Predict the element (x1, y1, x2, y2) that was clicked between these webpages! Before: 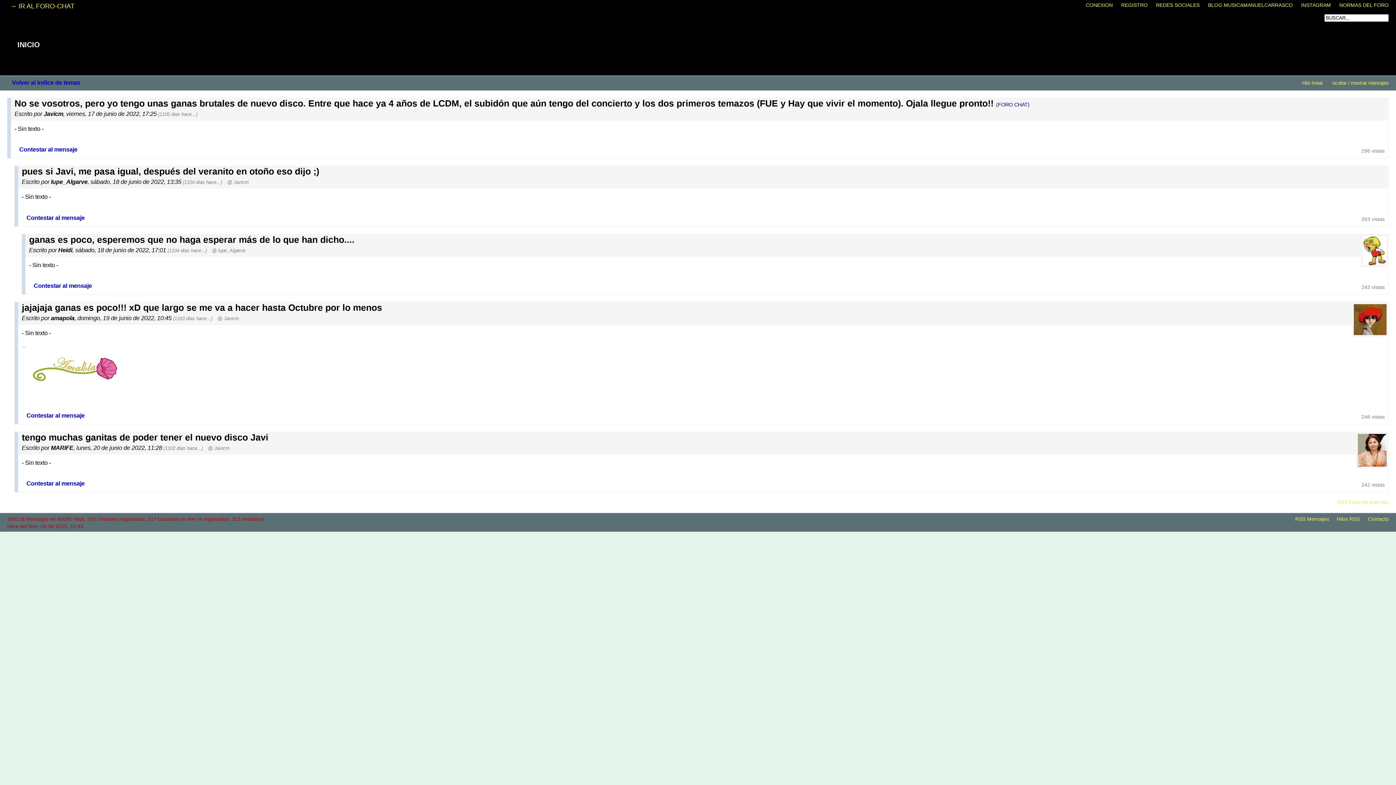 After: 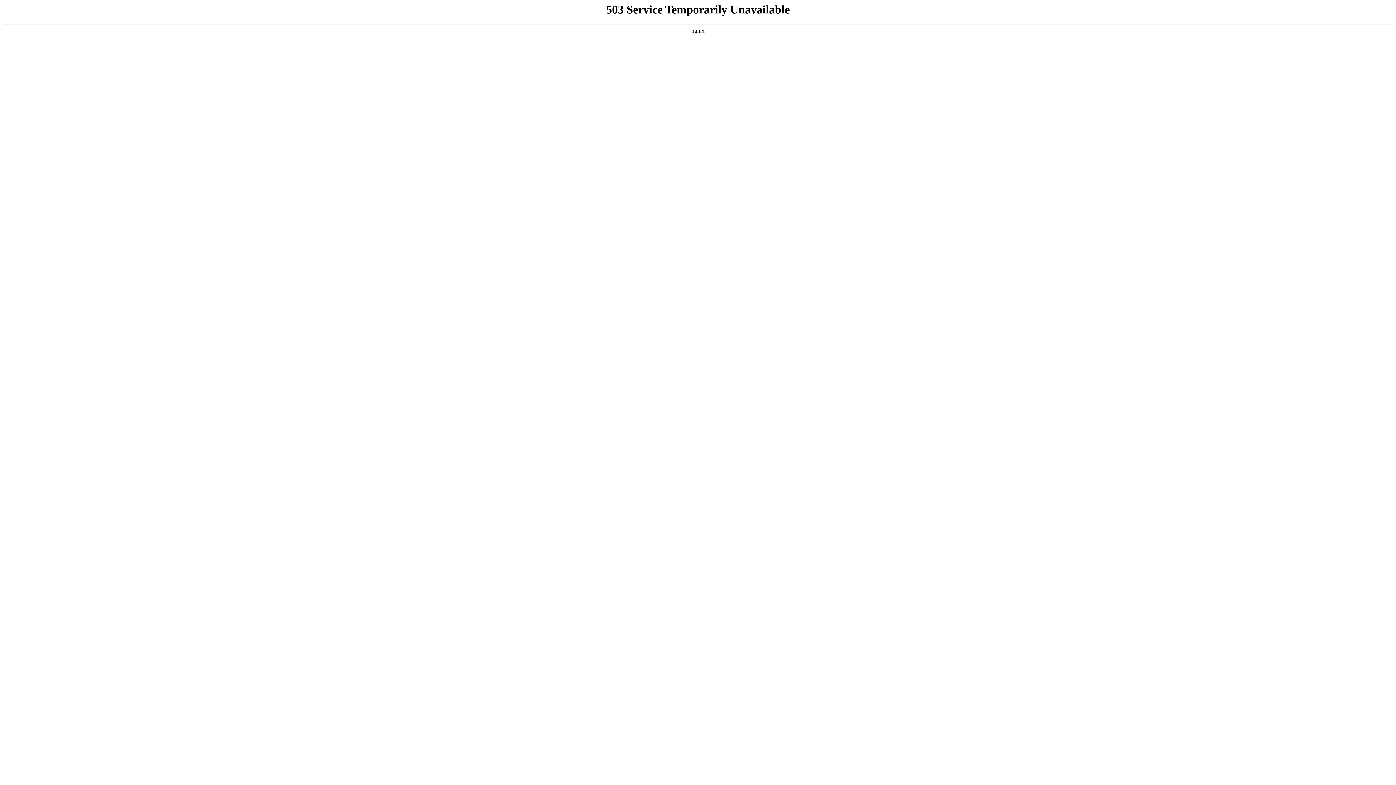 Action: label: Contestar al mensaje bbox: (29, 278, 92, 292)